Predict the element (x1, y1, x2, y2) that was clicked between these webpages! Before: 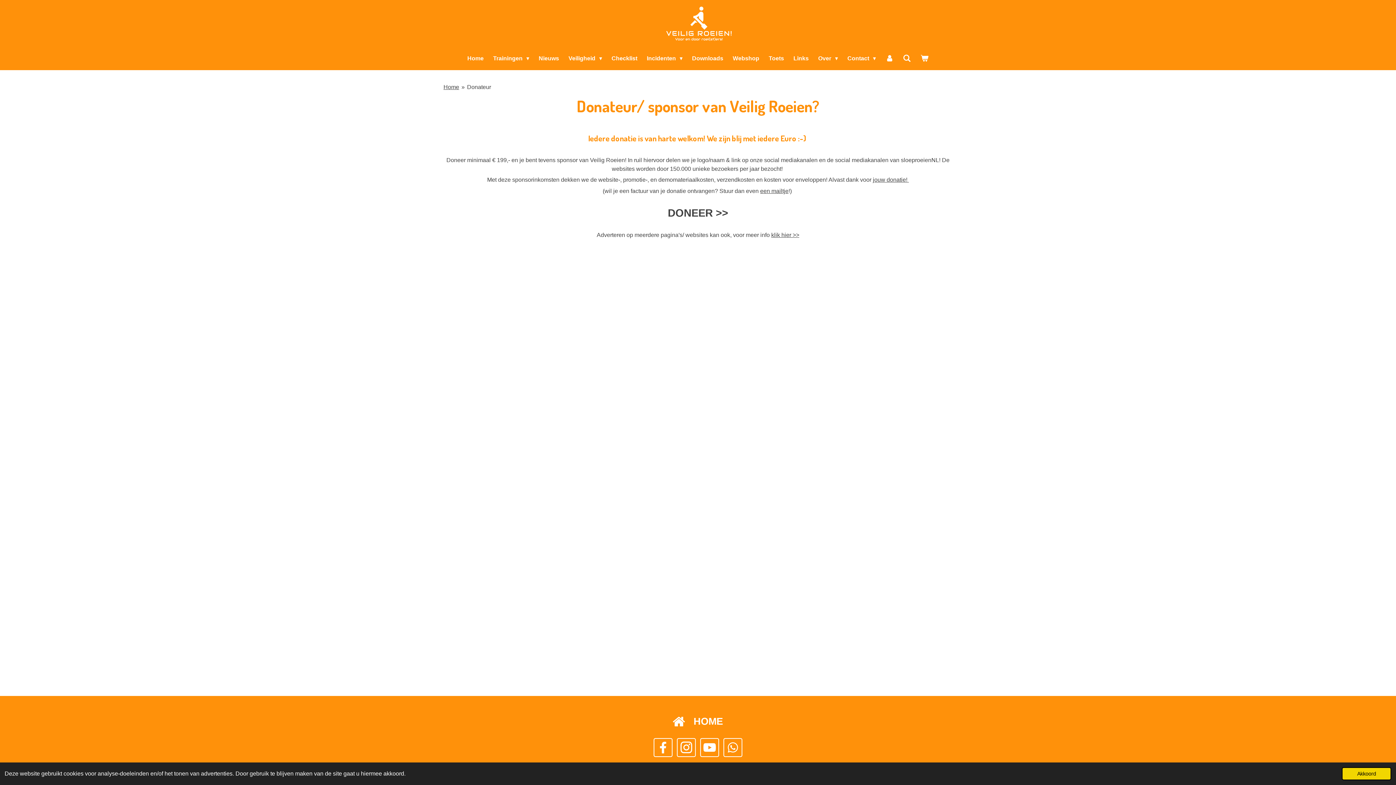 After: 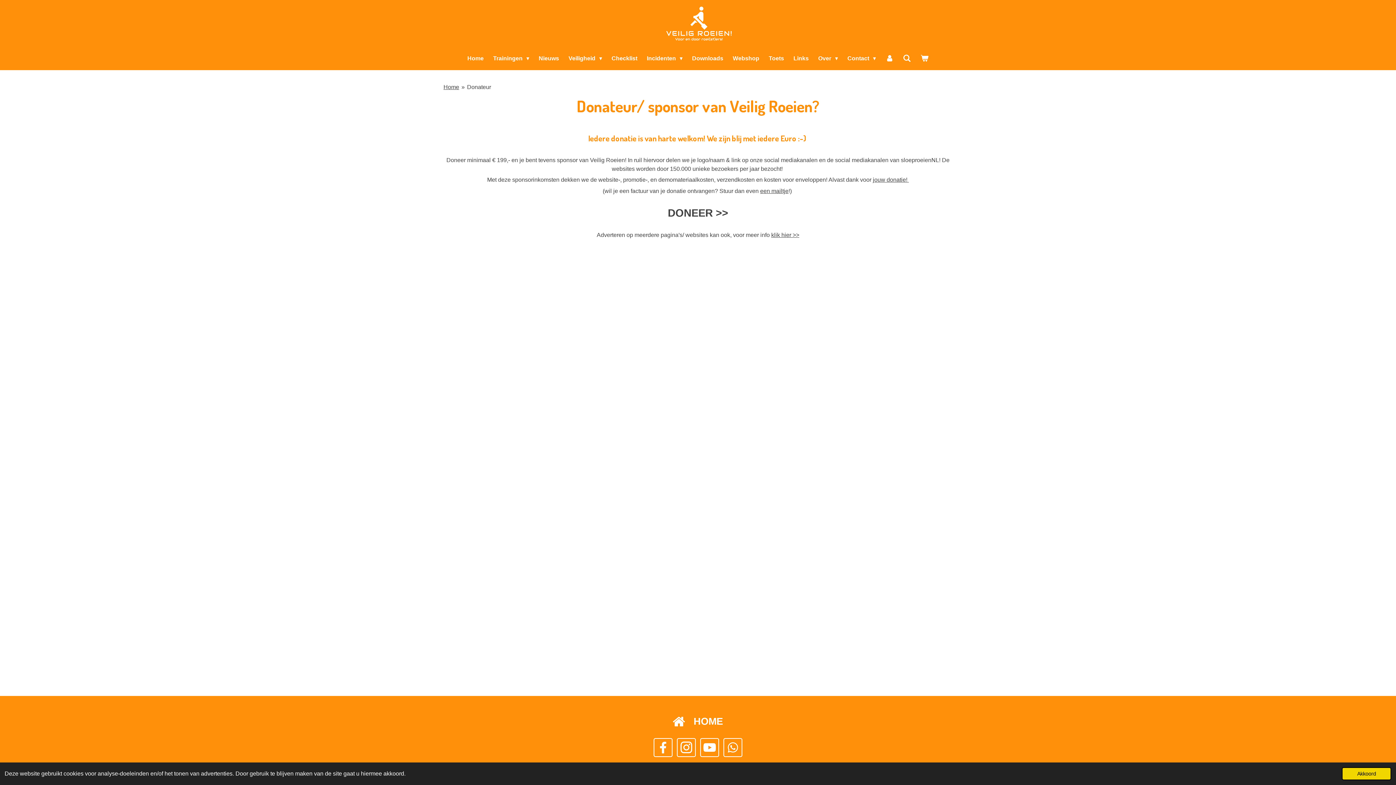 Action: label: Donateur bbox: (467, 83, 491, 90)